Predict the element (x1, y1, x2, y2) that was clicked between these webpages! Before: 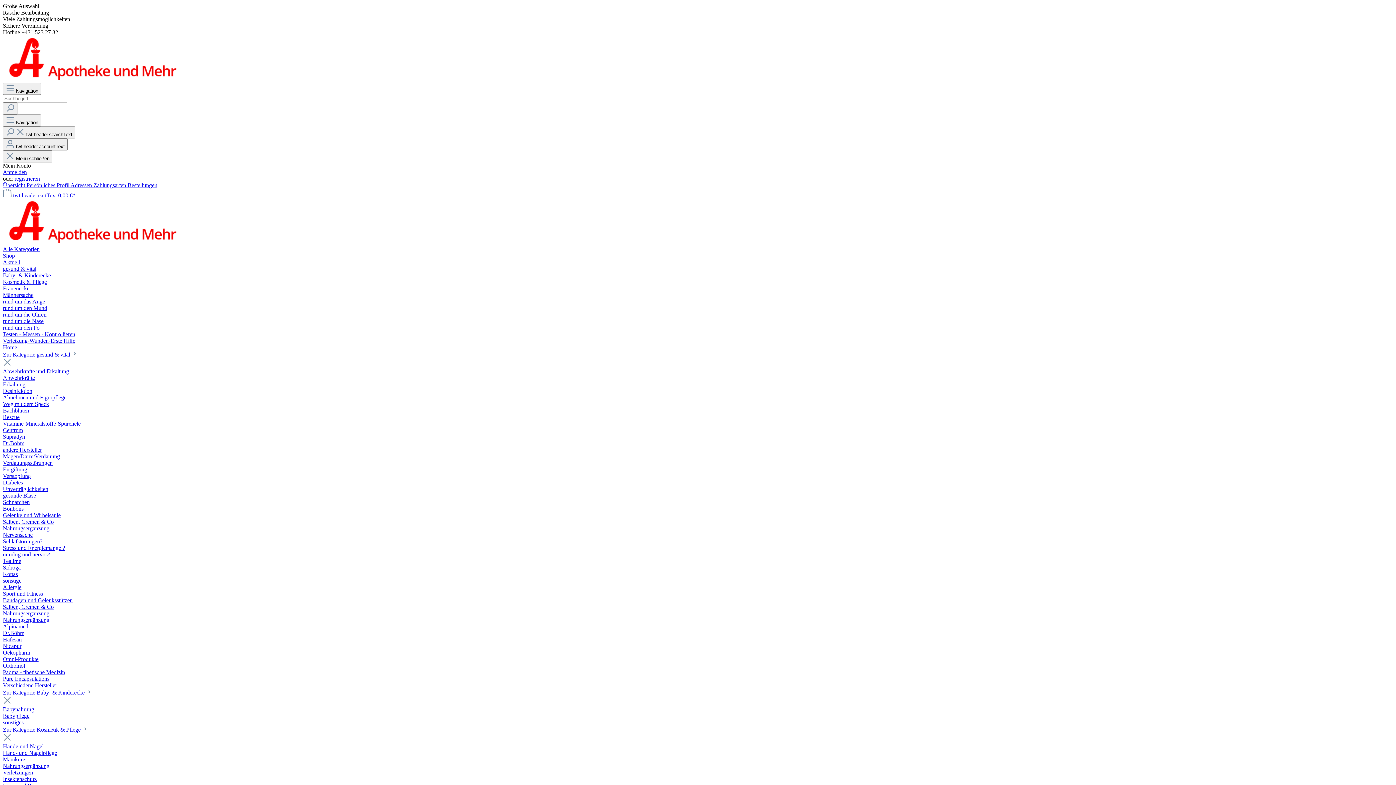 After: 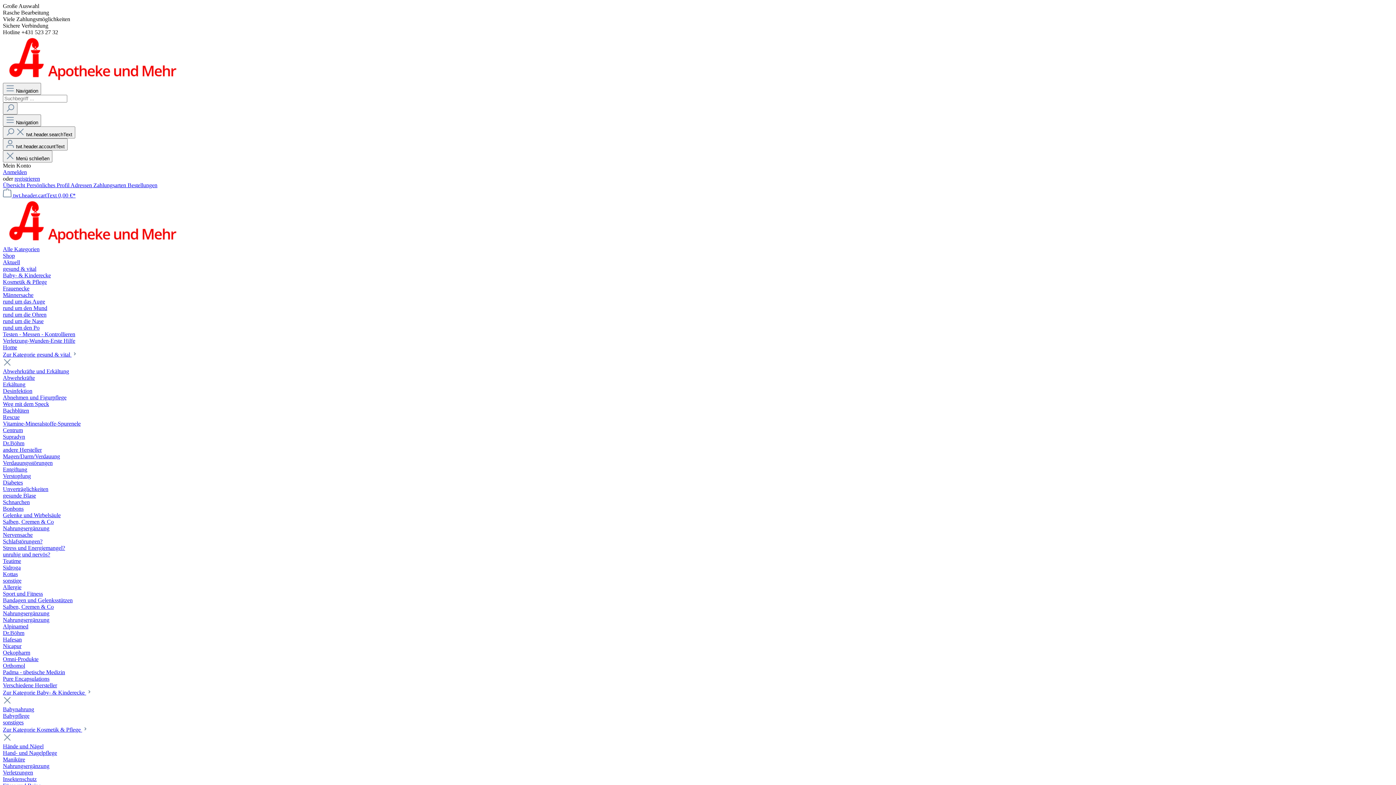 Action: bbox: (2, 610, 49, 616) label: Nahrungsergänzung